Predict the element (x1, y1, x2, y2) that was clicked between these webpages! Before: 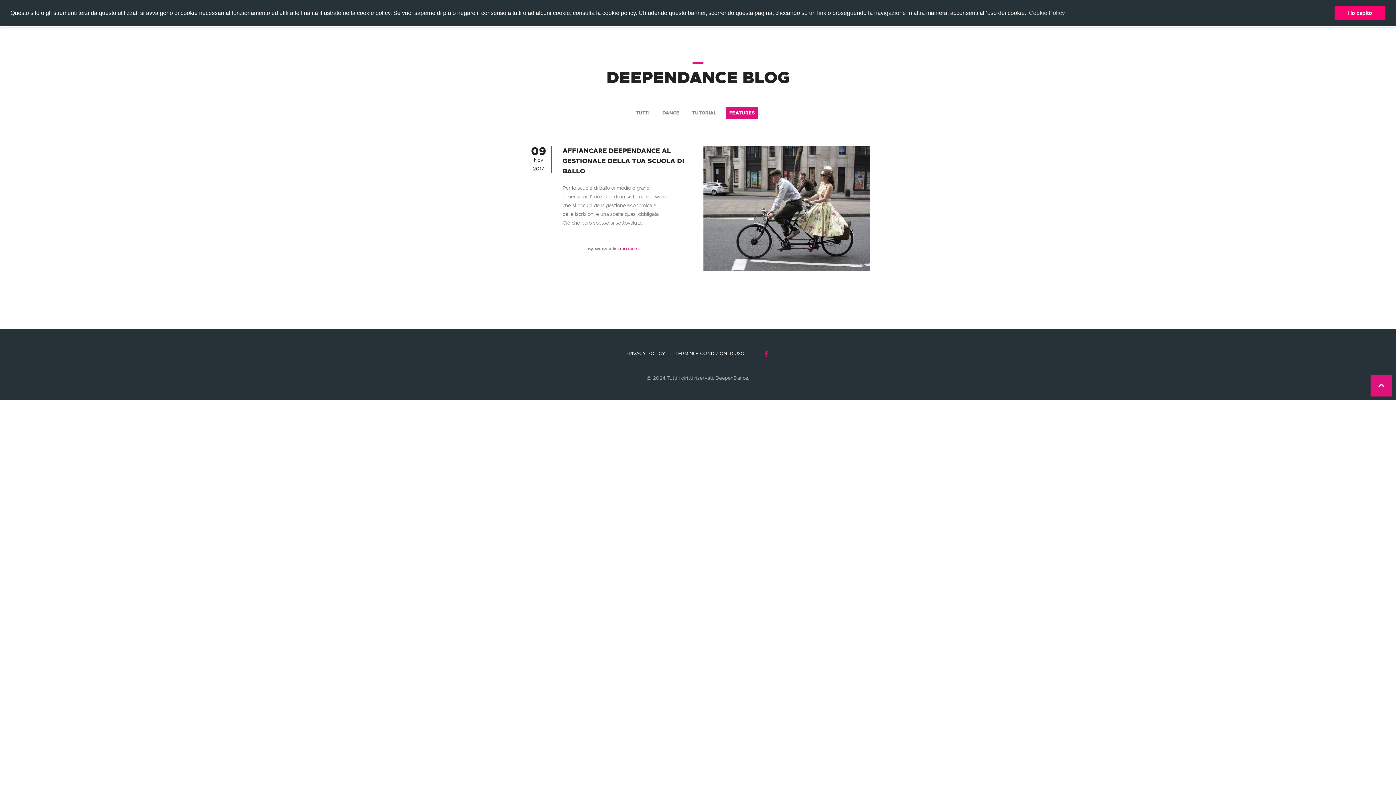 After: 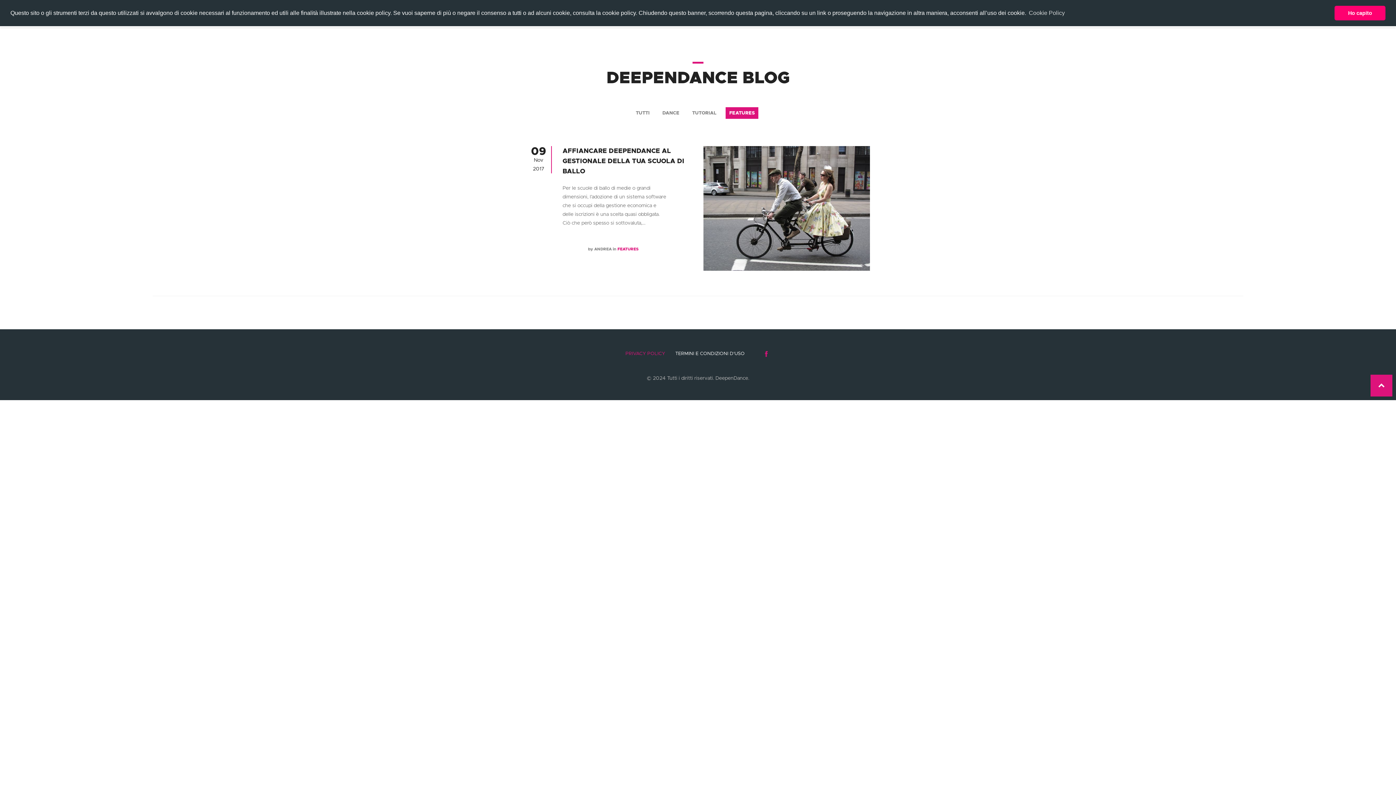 Action: label: PRIVACY POLICY bbox: (625, 351, 665, 356)